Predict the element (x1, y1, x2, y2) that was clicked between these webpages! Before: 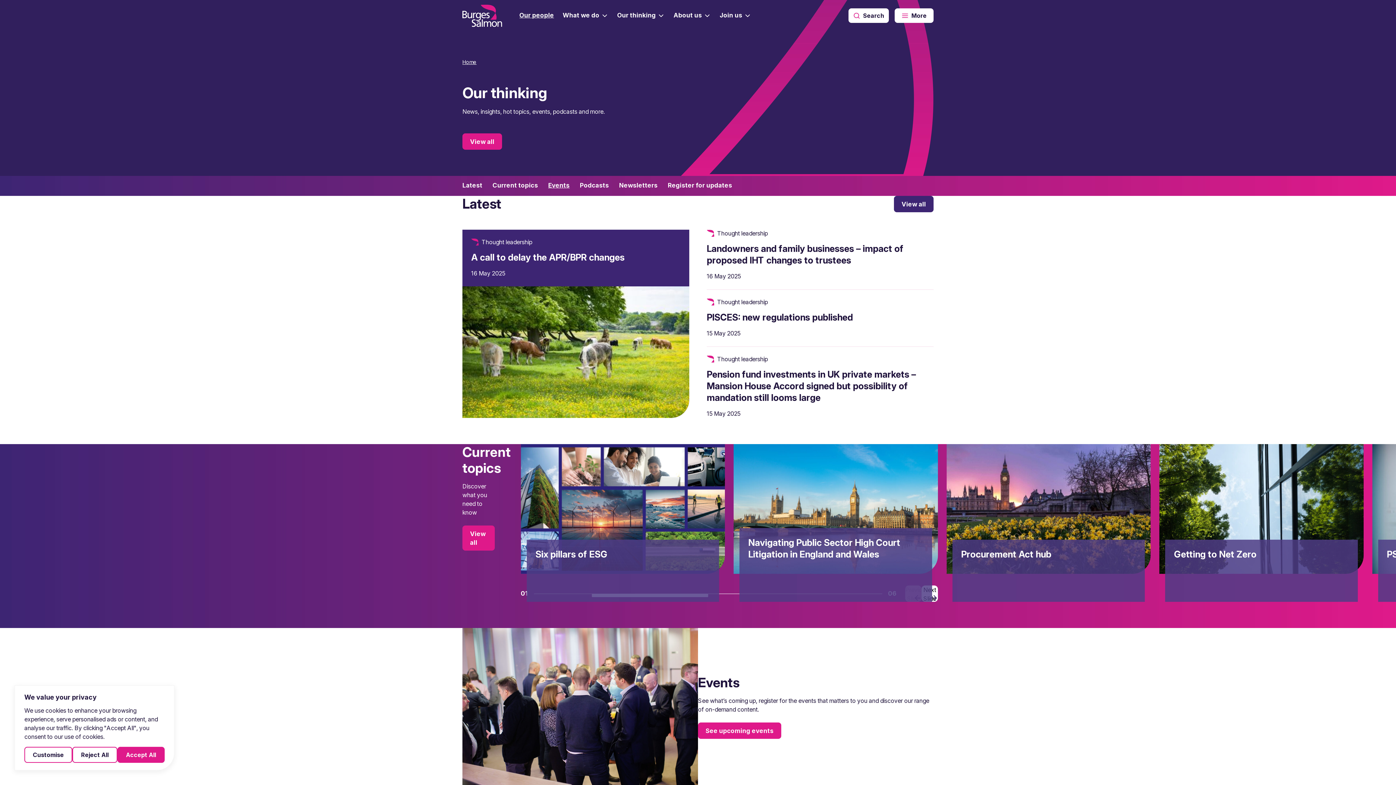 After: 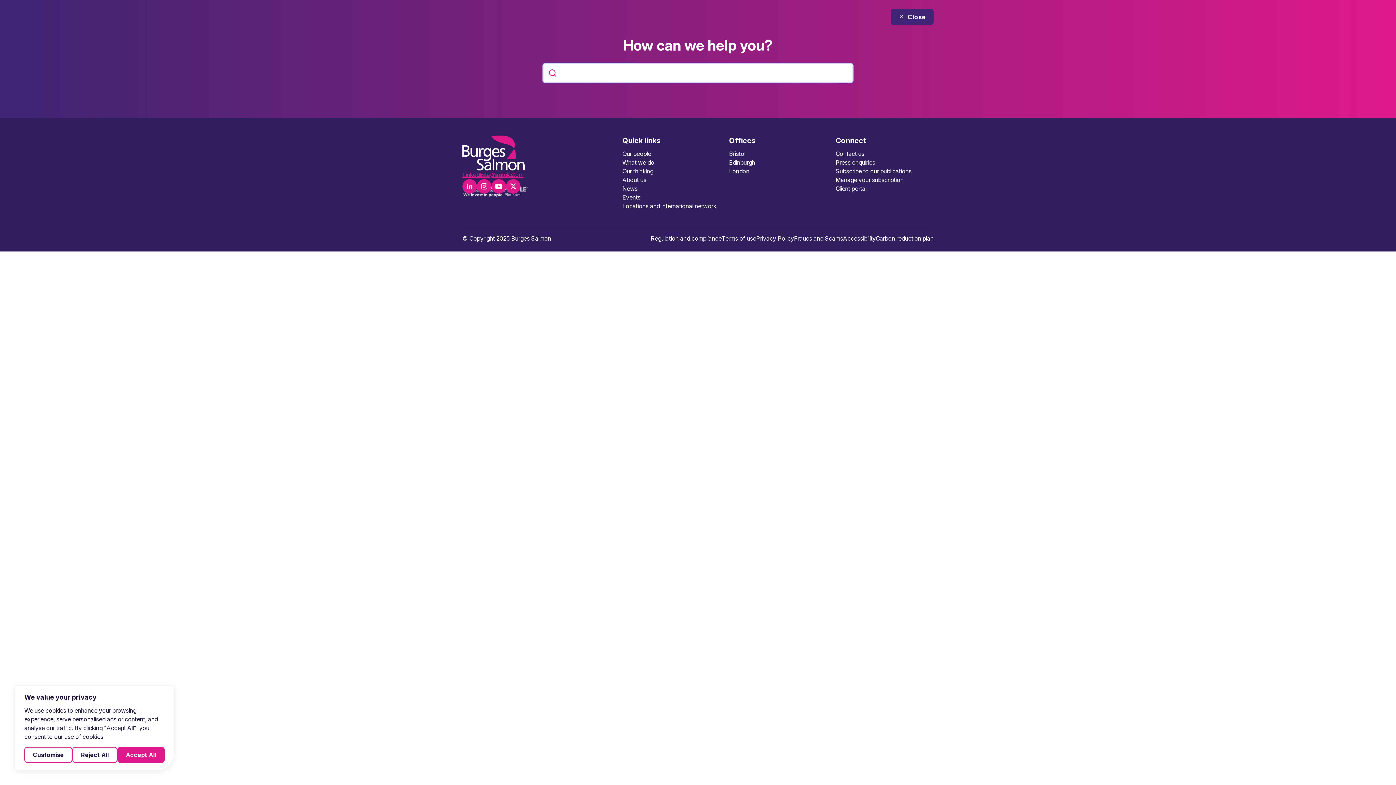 Action: bbox: (848, 8, 889, 22) label: Search